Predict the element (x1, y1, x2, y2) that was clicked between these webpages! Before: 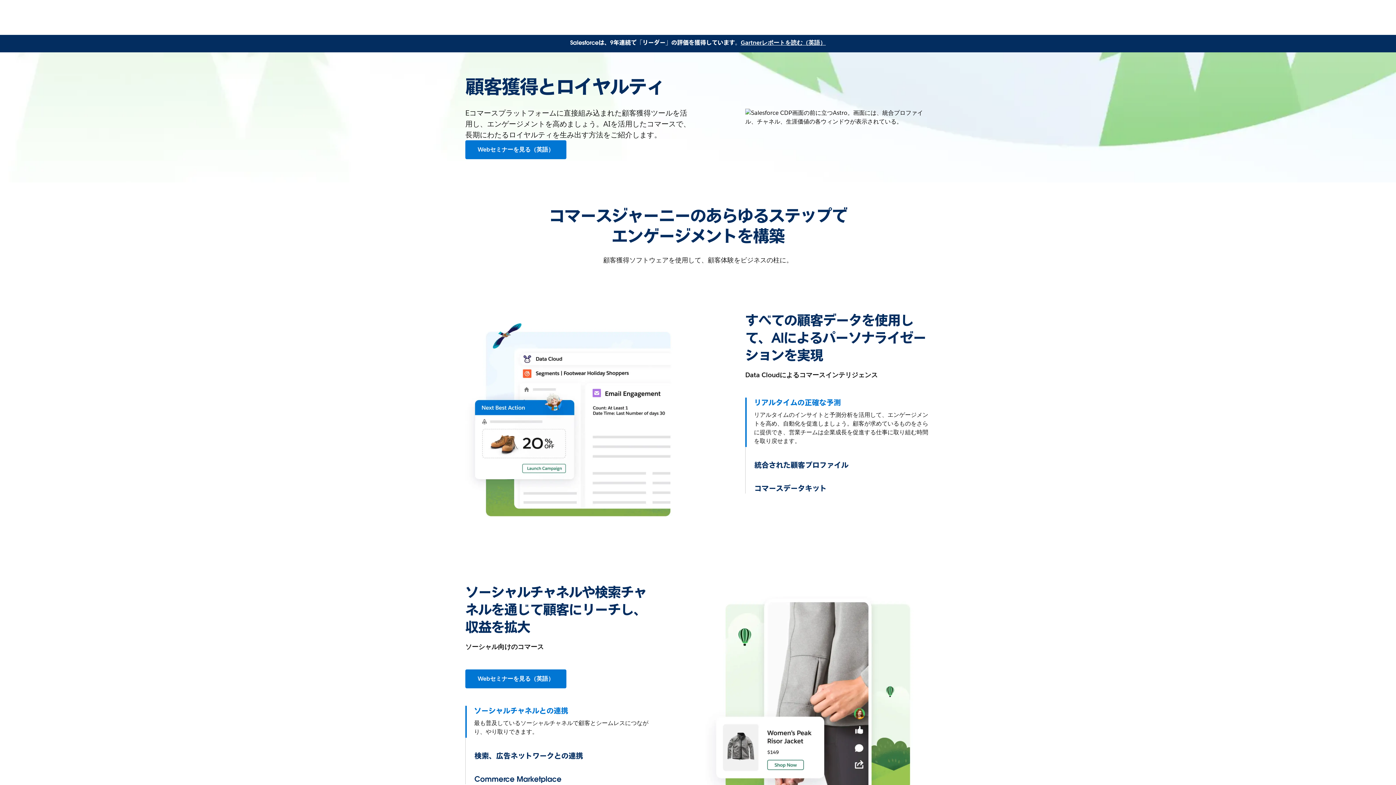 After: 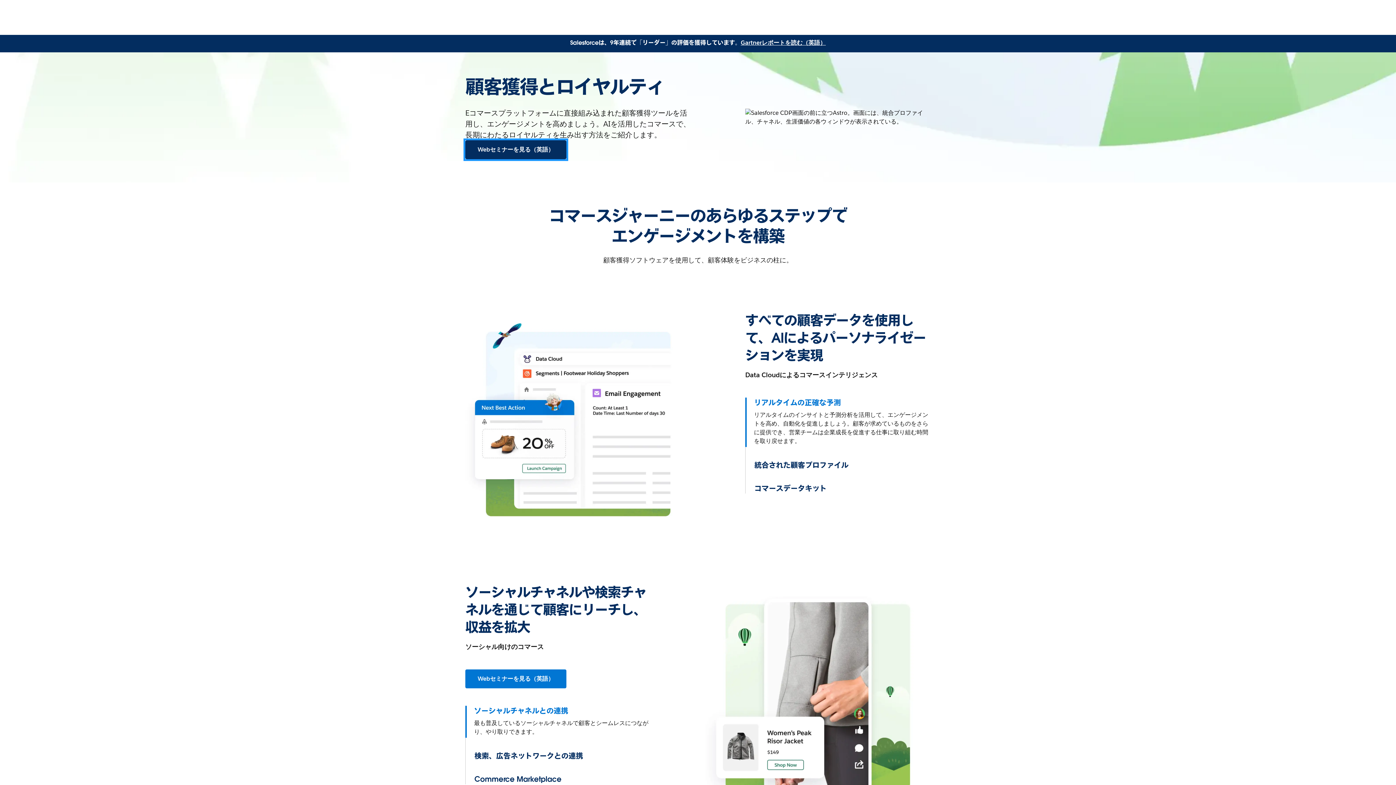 Action: bbox: (465, 140, 566, 159) label: Webセミナーを見る（英語）: 顧客獲得とロイヤルティ